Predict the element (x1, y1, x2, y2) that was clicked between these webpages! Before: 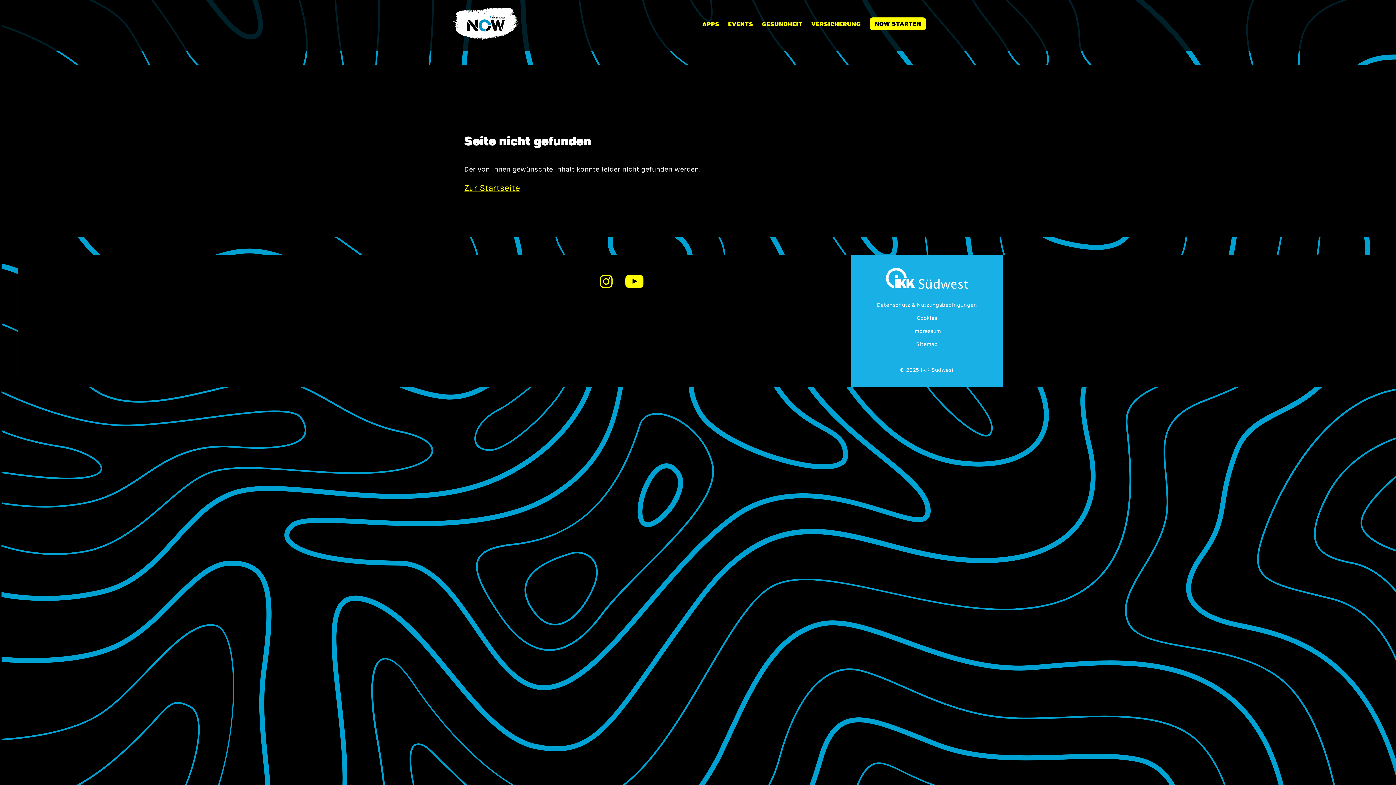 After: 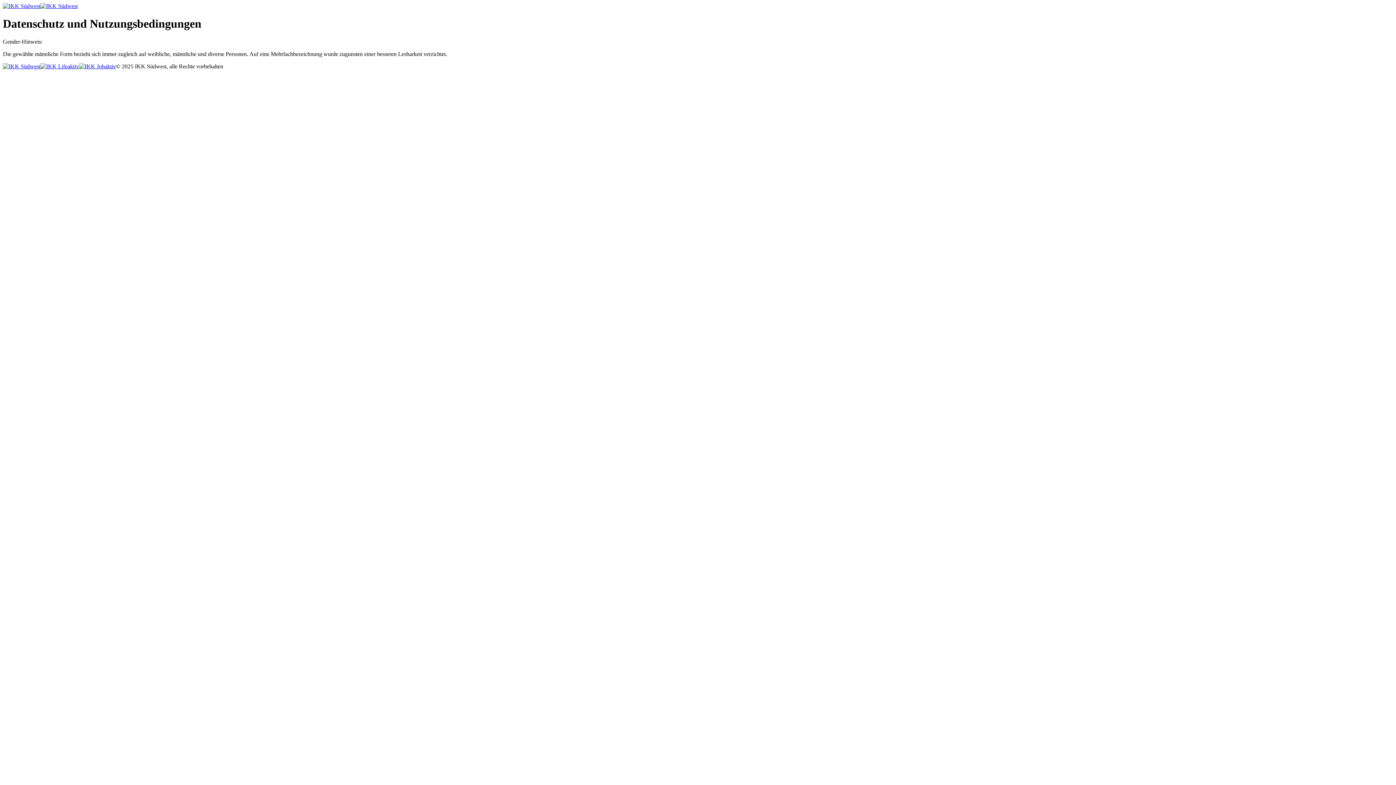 Action: label: Datenschutz & Nutzungsbedingungen bbox: (877, 301, 977, 307)